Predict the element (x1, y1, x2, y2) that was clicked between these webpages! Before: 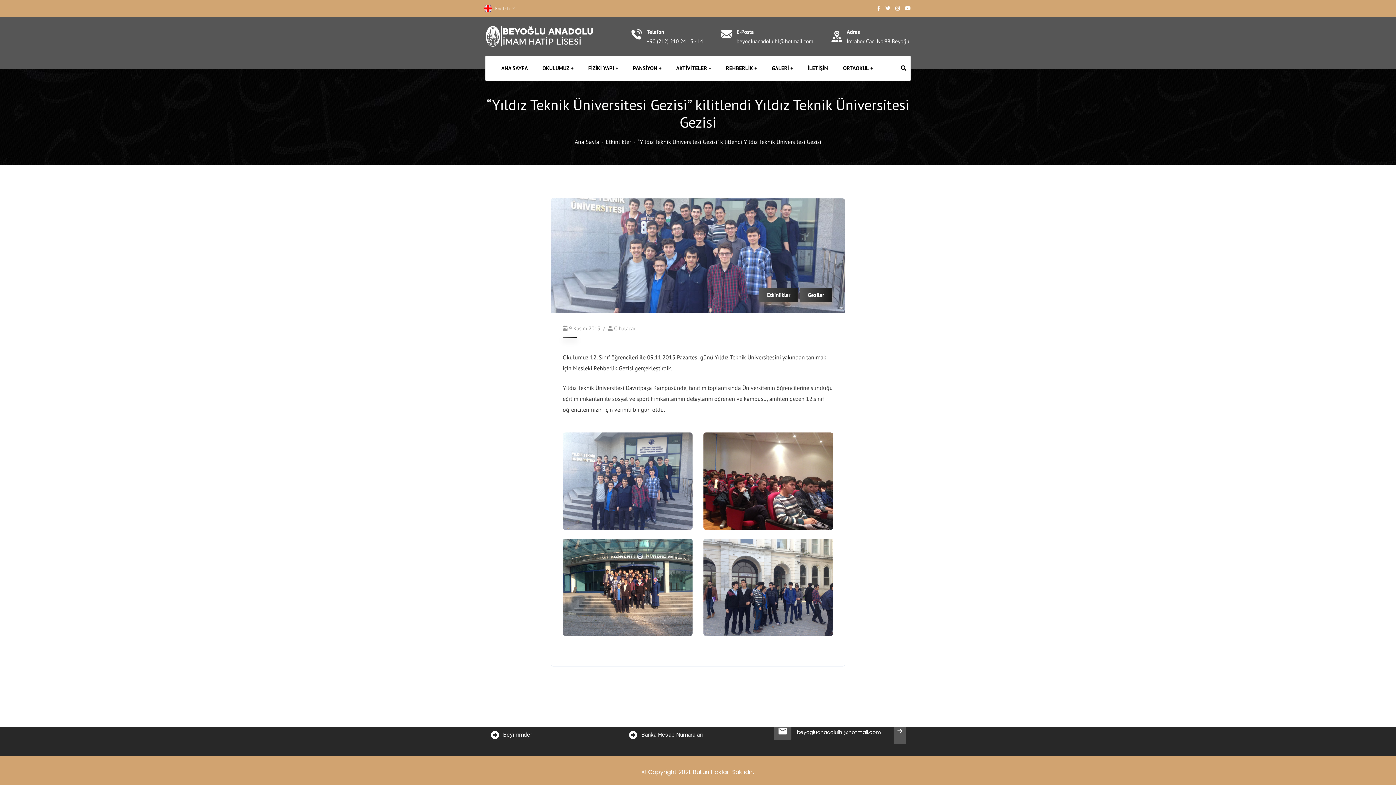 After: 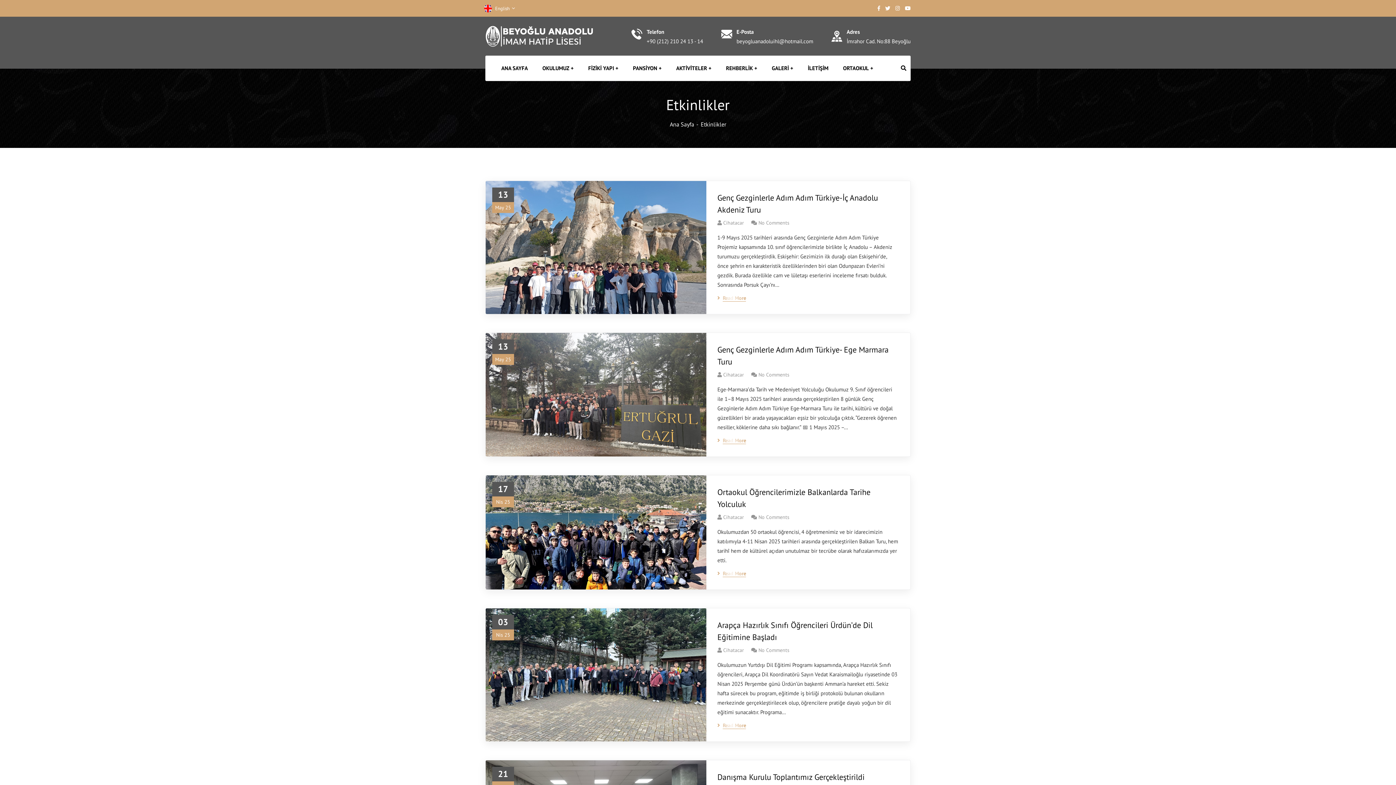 Action: label: Etkinlikler bbox: (605, 138, 637, 145)